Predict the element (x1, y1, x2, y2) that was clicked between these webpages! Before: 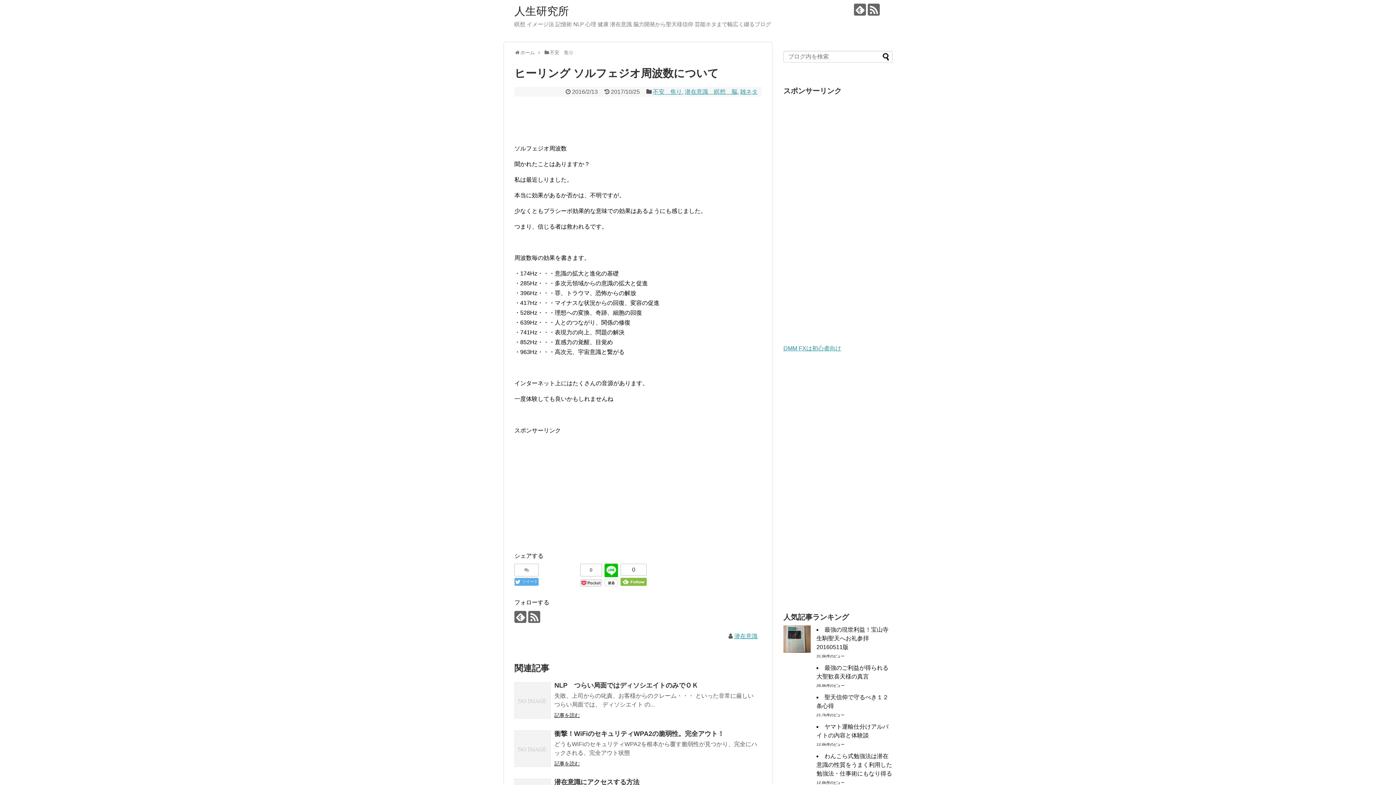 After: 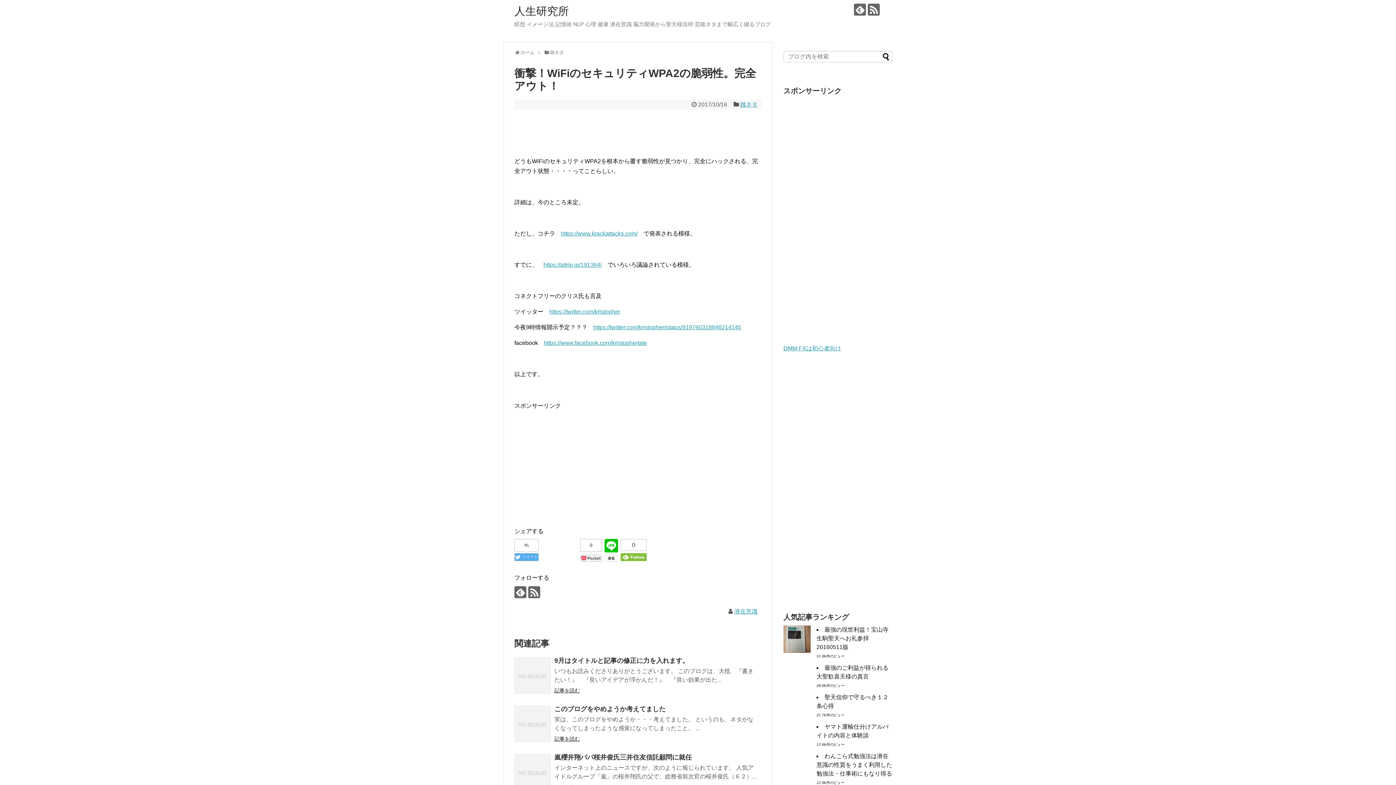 Action: bbox: (554, 730, 724, 737) label: 衝撃！WiFiのセキュリティWPA2の脆弱性。完全アウト！